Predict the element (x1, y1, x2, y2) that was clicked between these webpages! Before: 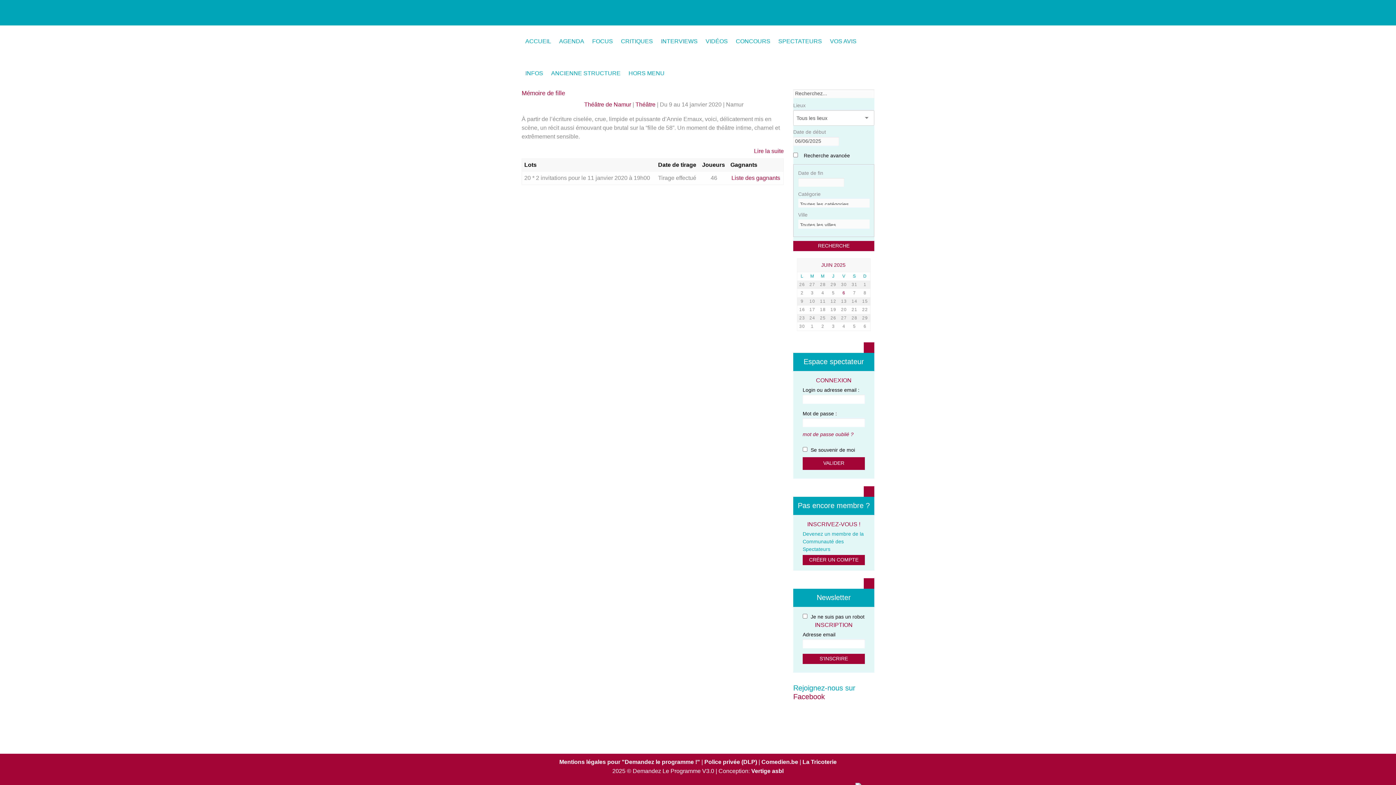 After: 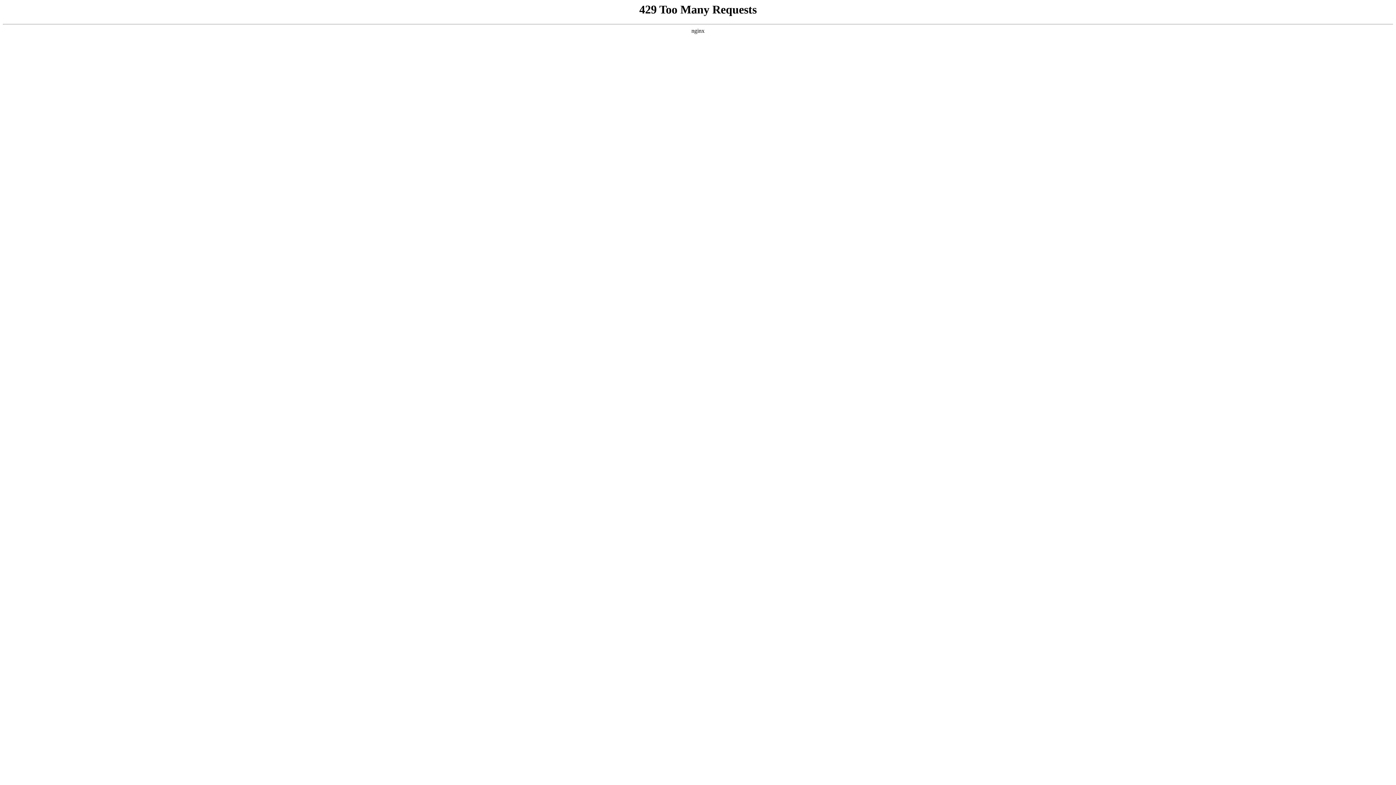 Action: label: Vertige asbl bbox: (751, 768, 783, 774)